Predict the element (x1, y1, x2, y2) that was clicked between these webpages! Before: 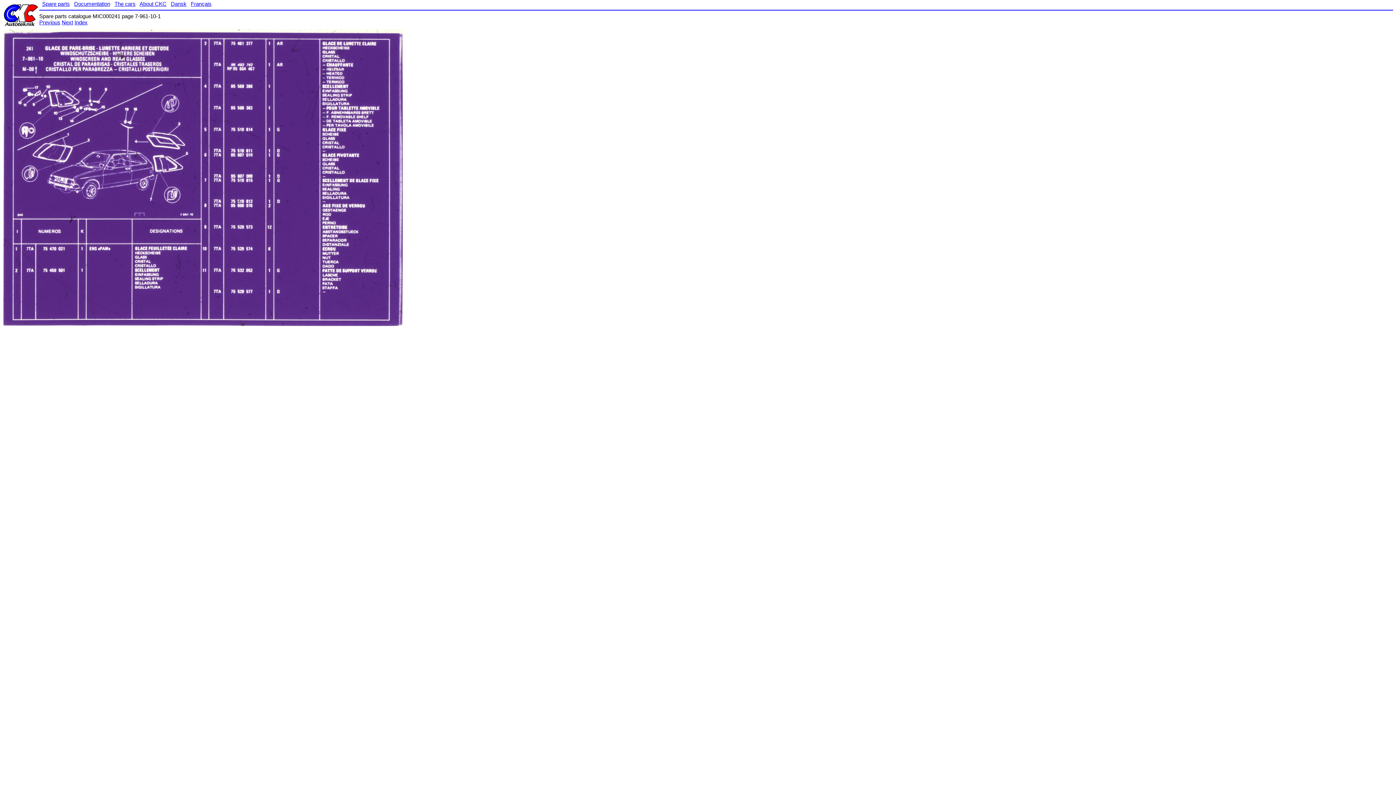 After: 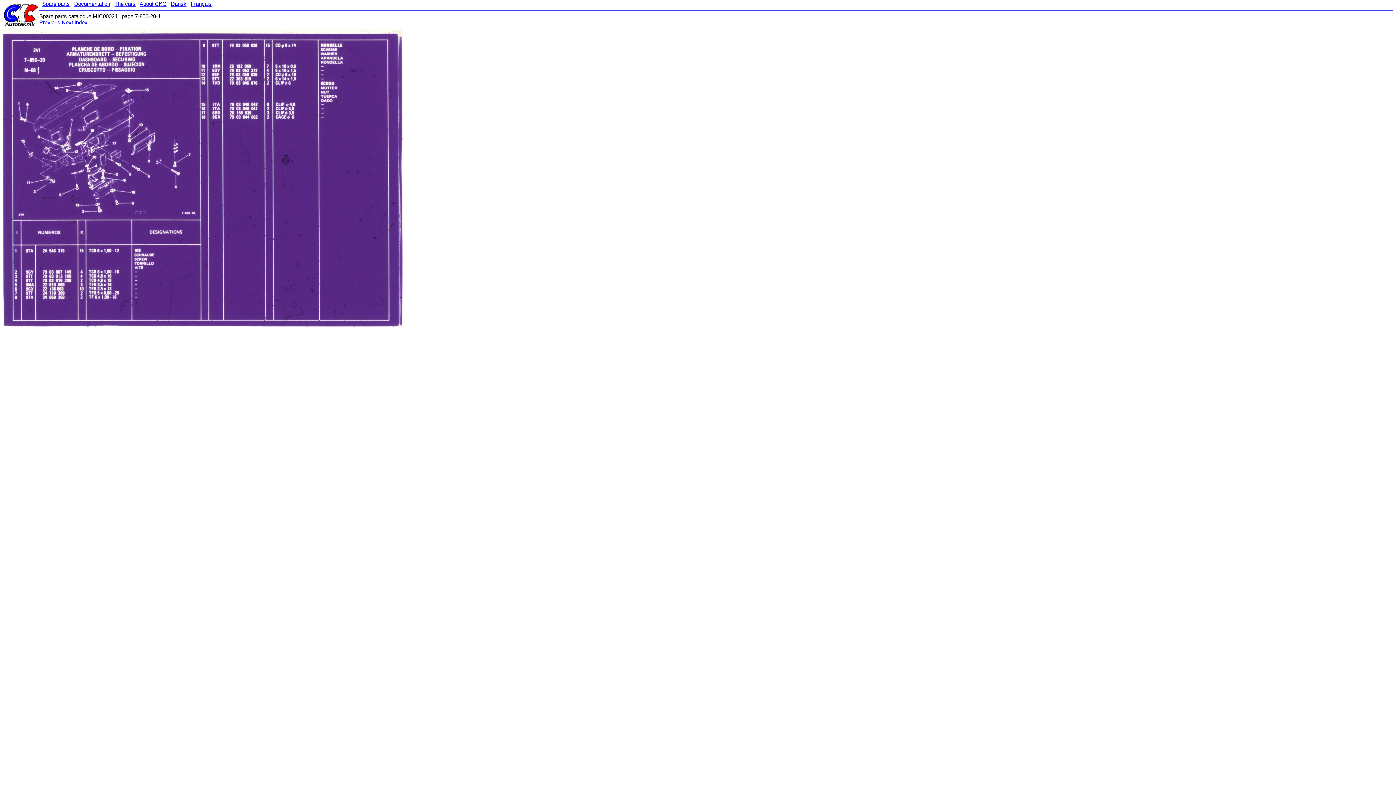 Action: label: Previous bbox: (39, 19, 60, 25)